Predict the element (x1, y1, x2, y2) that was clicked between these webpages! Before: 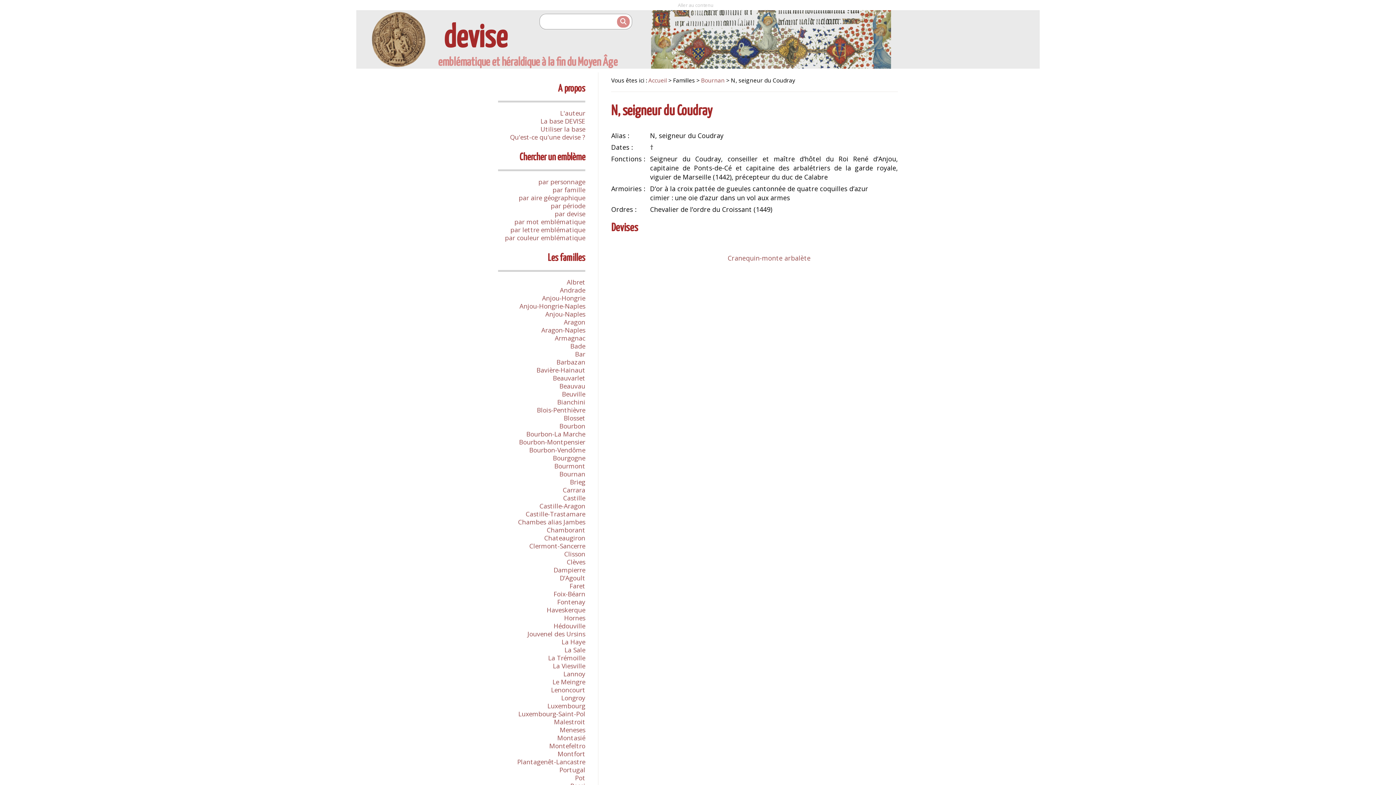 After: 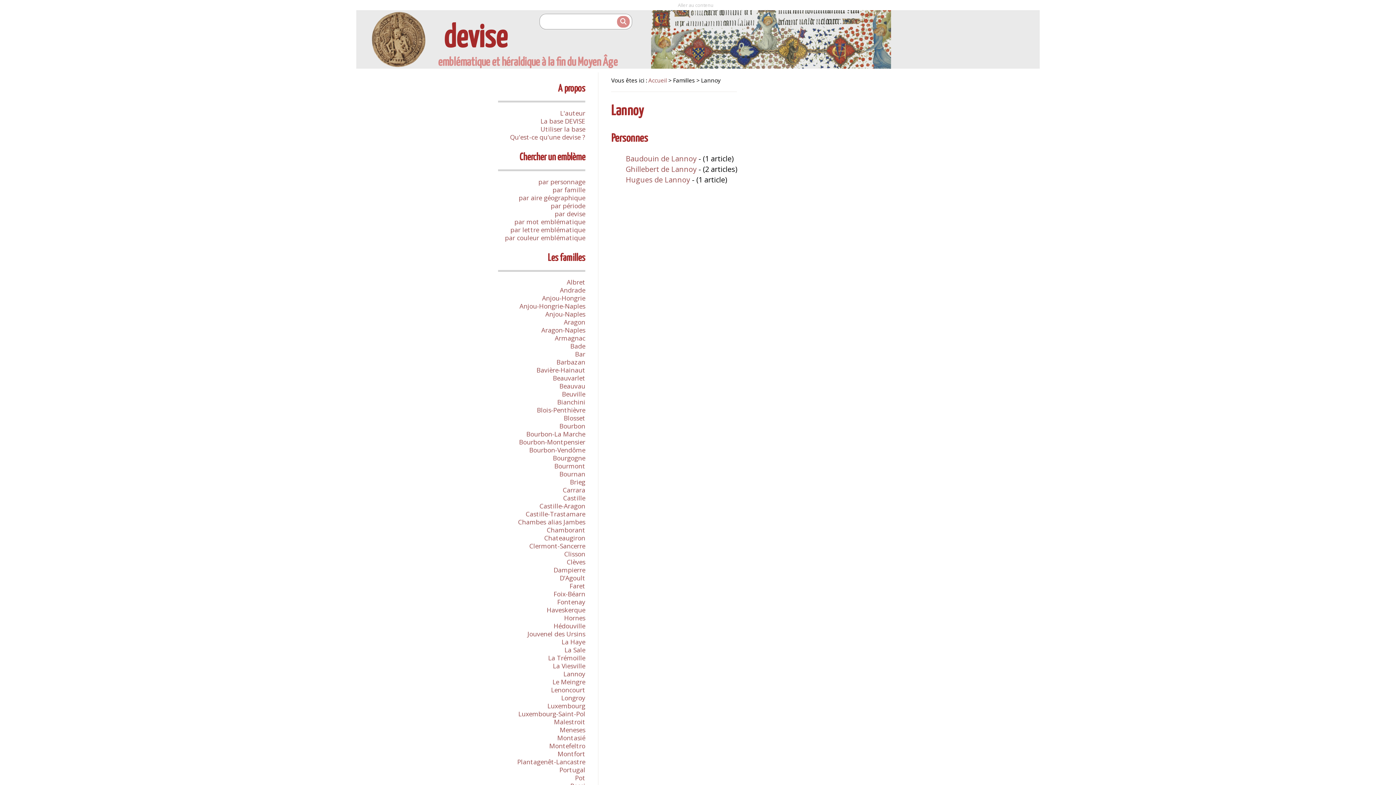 Action: label: Lannoy bbox: (563, 669, 585, 678)